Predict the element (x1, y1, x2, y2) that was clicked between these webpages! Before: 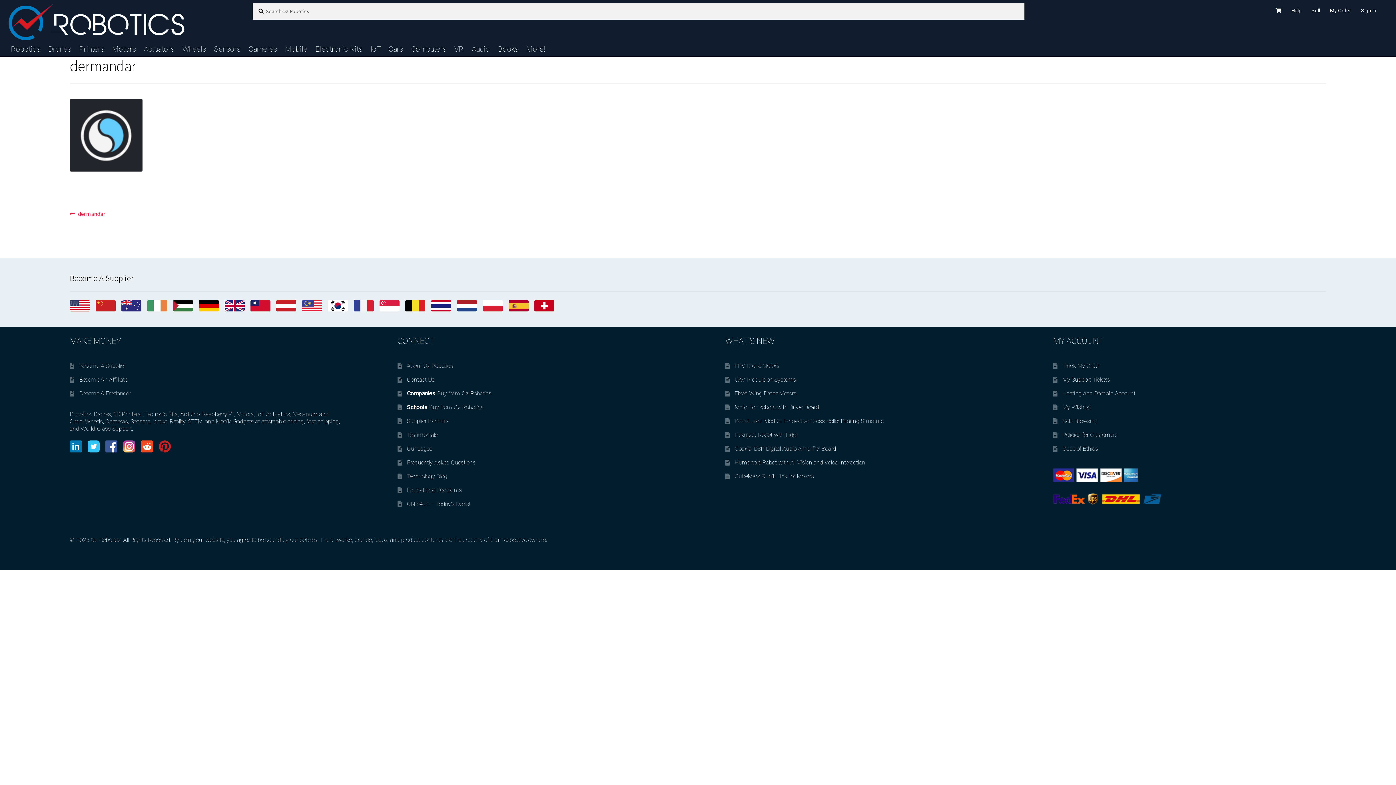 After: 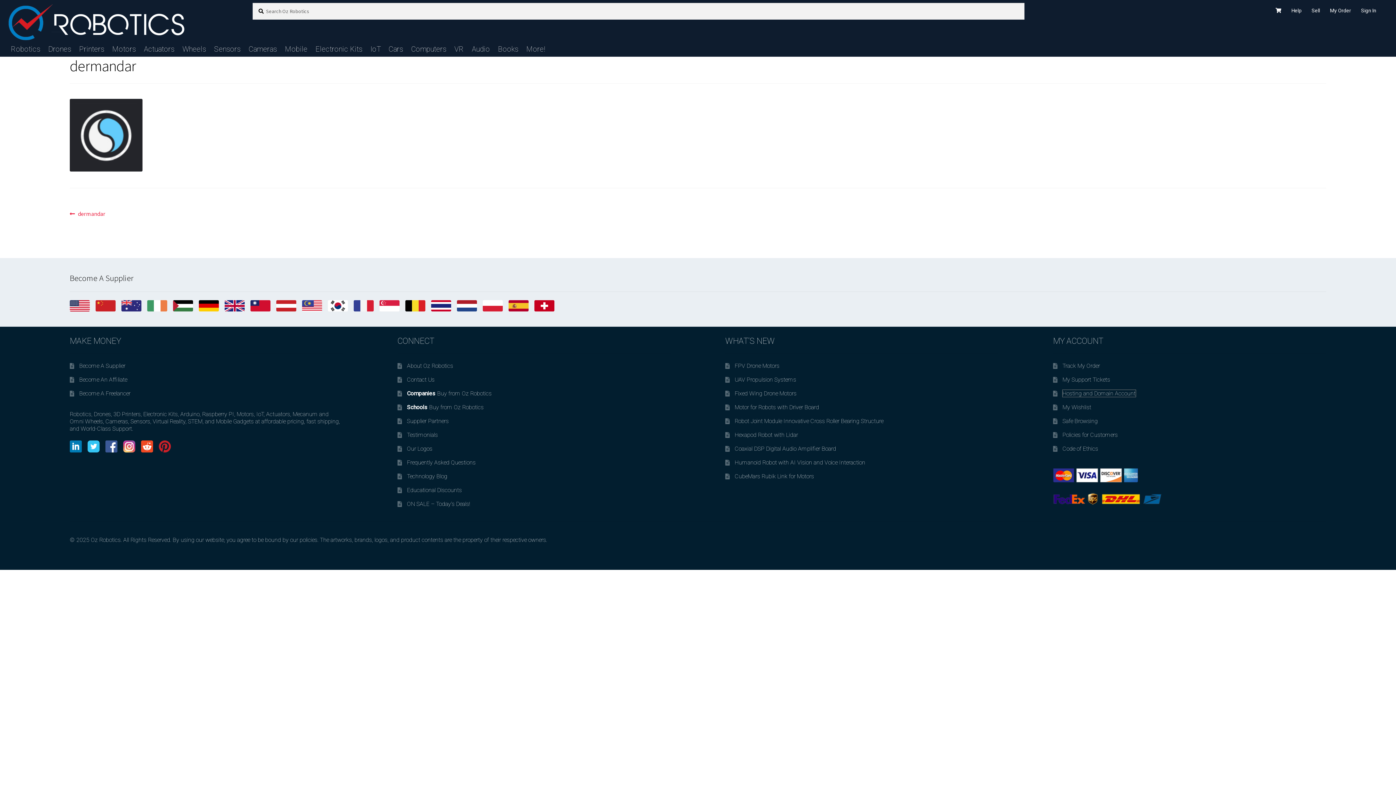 Action: label: Hosting and Domain Account bbox: (1062, 390, 1135, 396)